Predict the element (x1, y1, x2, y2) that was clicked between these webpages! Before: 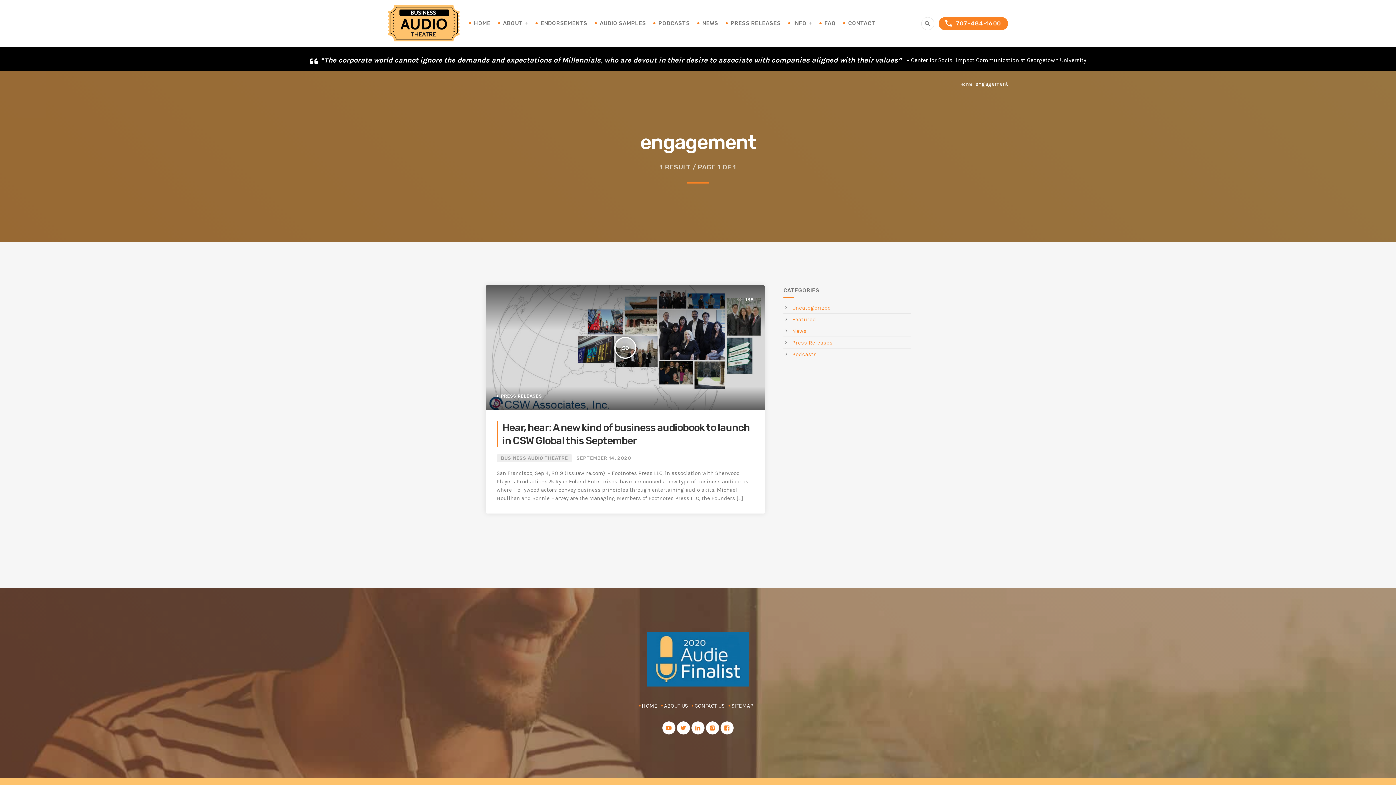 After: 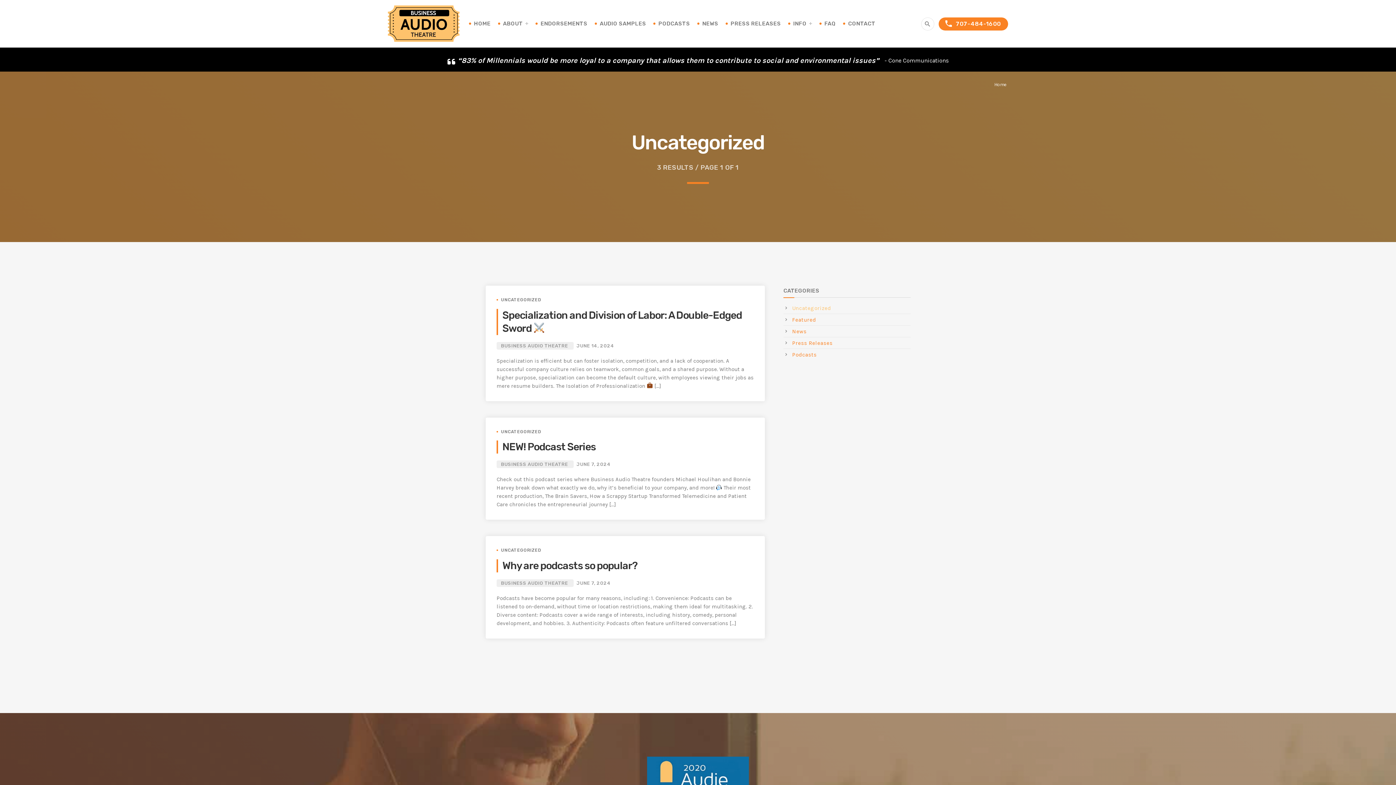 Action: label: Uncategorized bbox: (792, 303, 831, 311)